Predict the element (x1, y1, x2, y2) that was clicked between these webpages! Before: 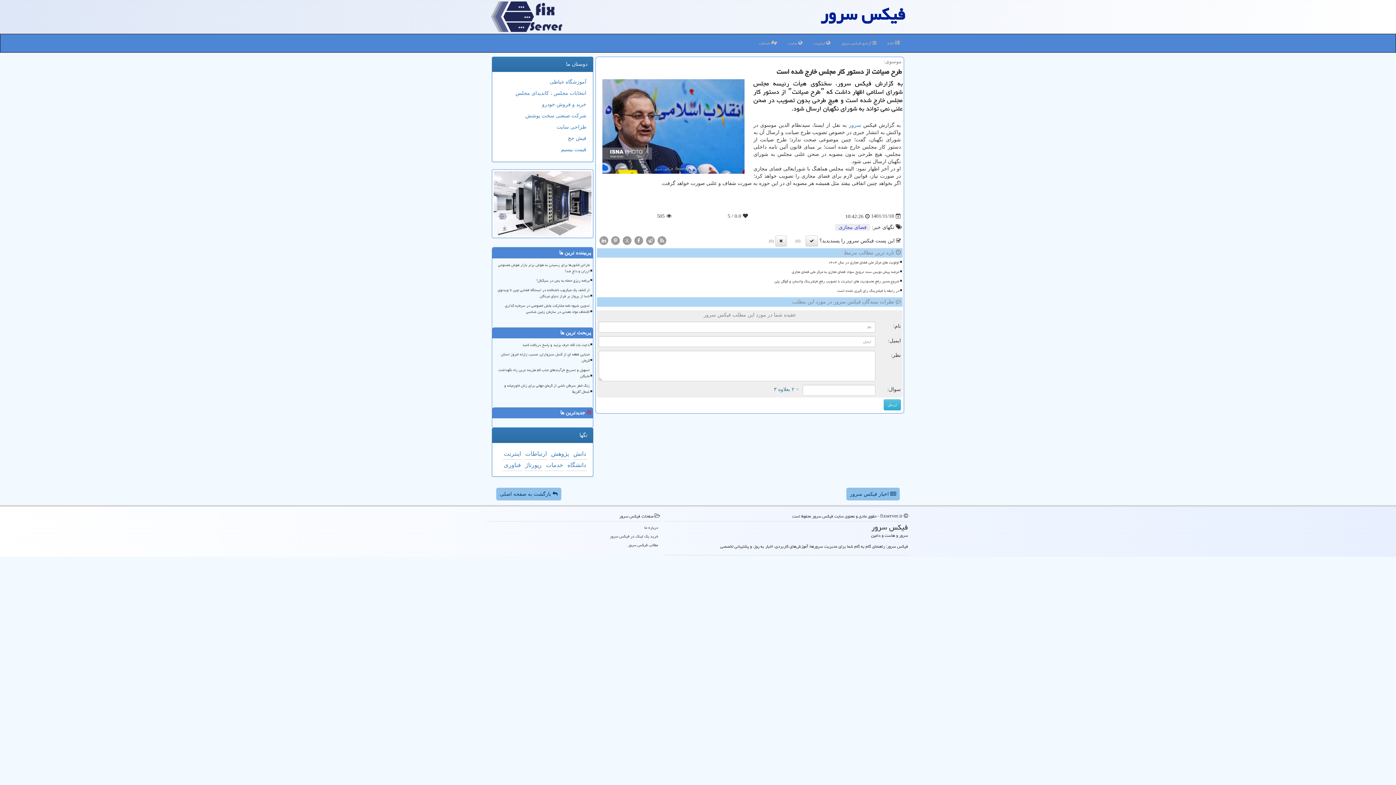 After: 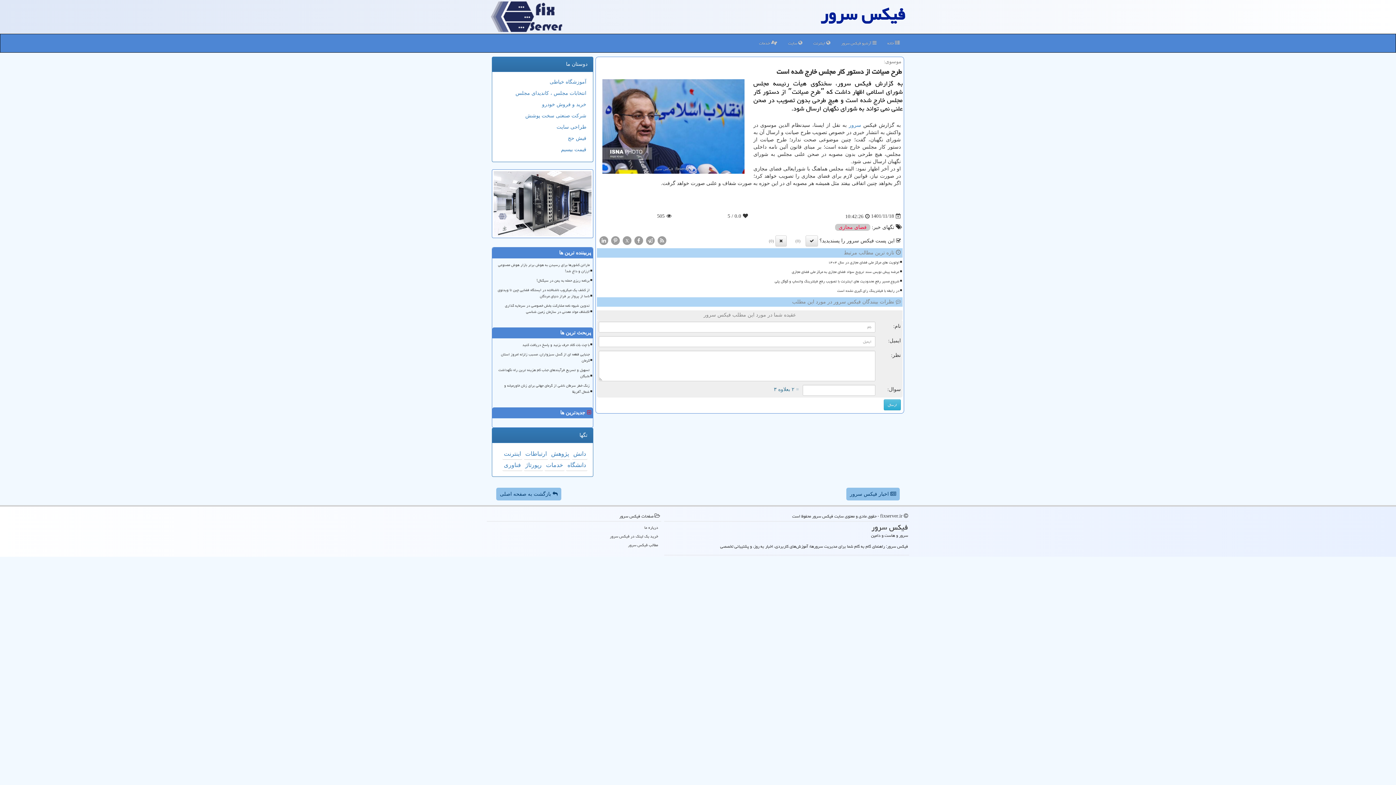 Action: bbox: (835, 223, 870, 230) label: فضای مجازی